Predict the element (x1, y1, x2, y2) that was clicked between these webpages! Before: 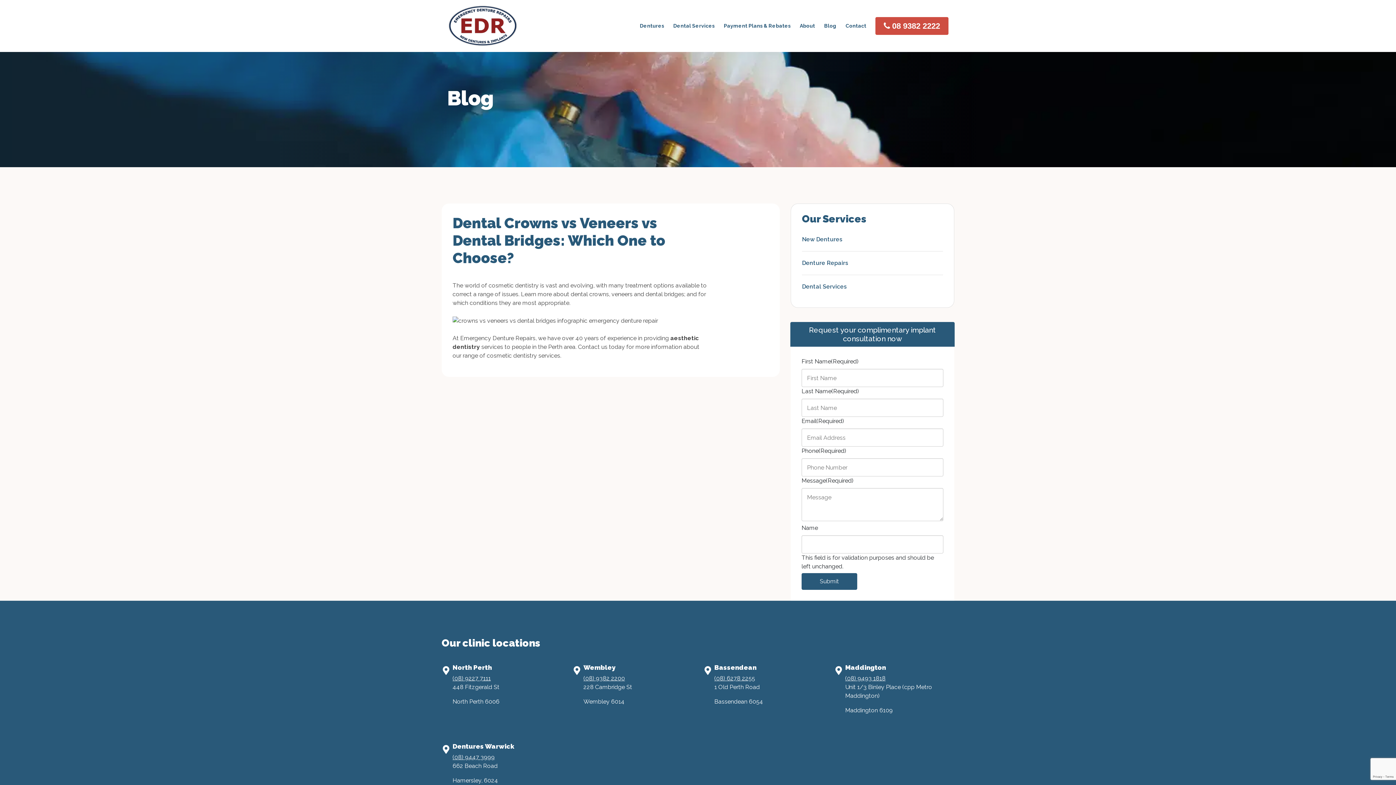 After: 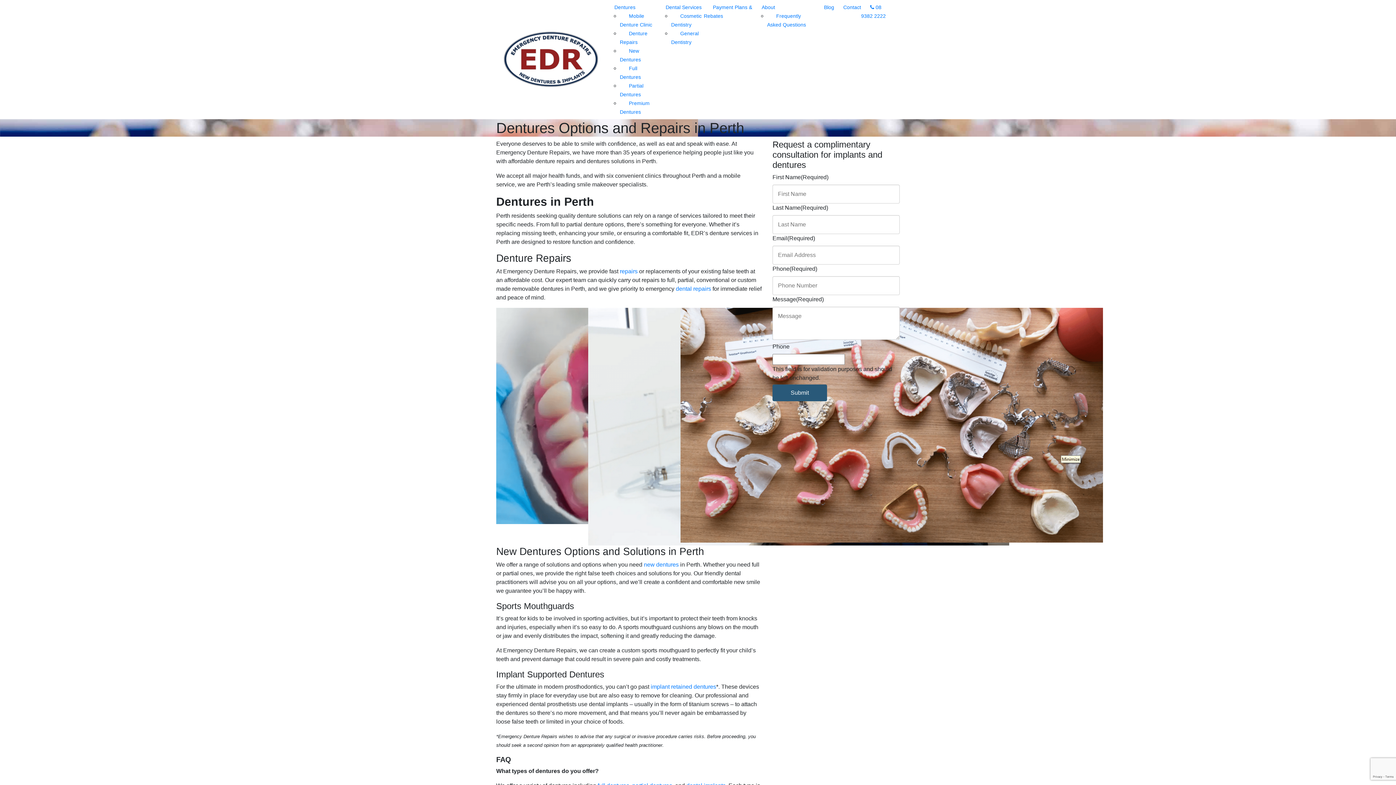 Action: label: Dentures bbox: (640, 15, 664, 36)